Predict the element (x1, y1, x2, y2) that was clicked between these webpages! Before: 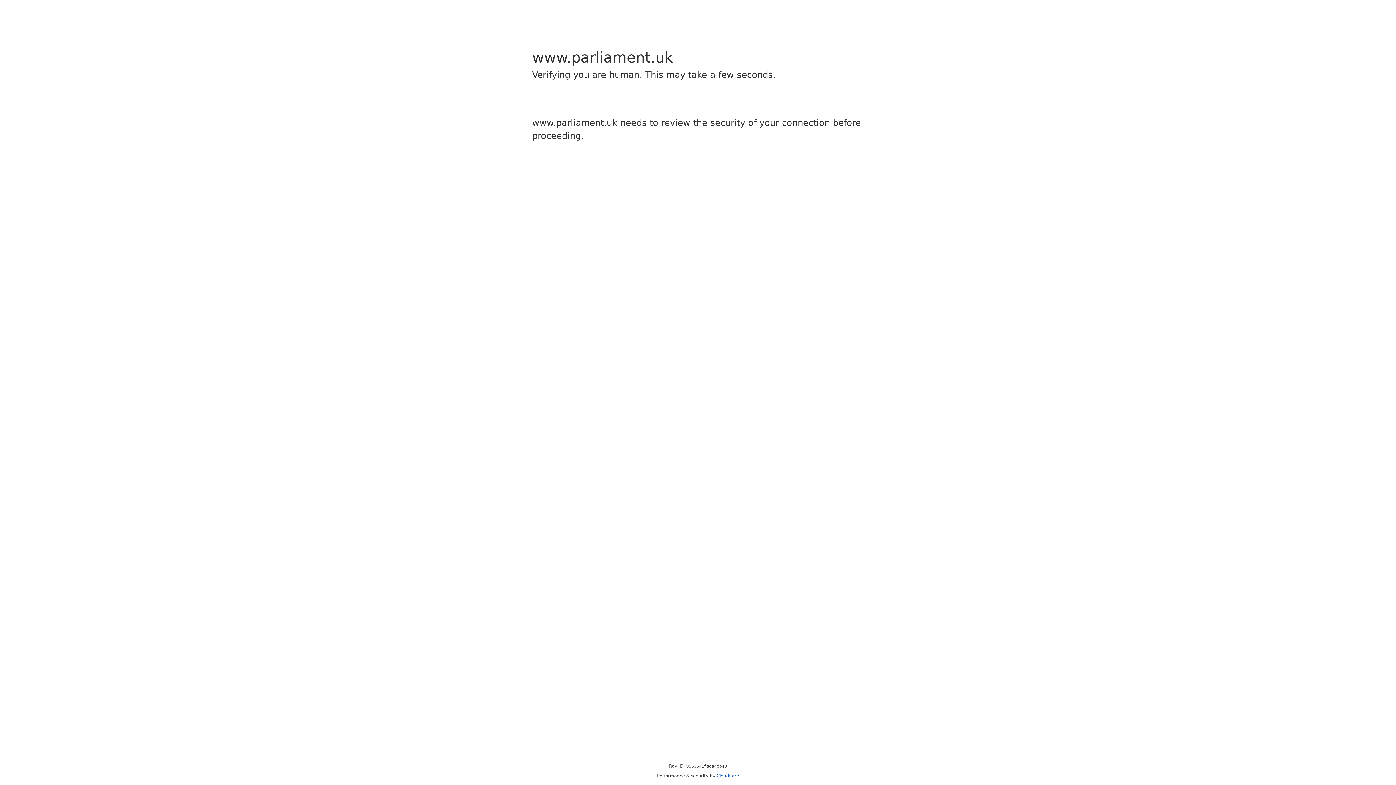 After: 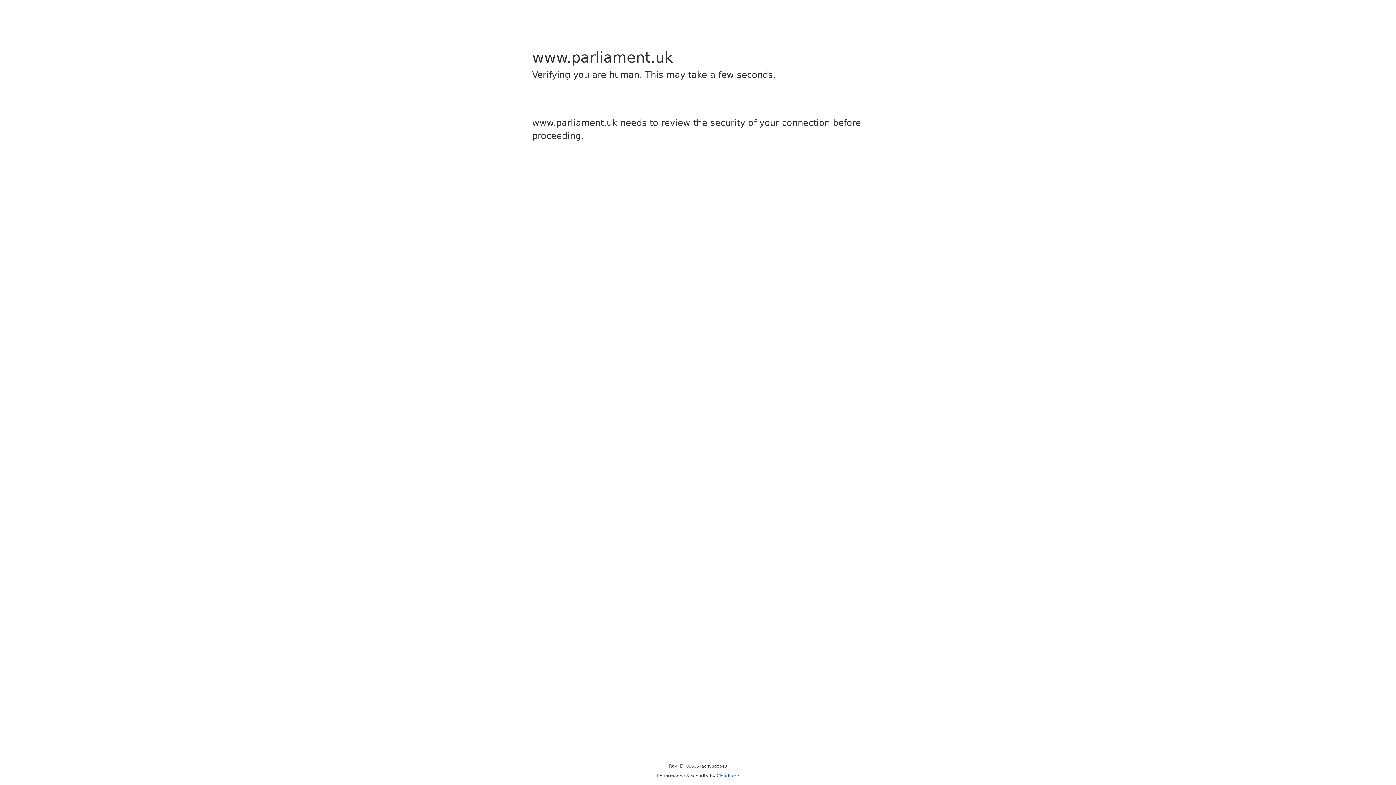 Action: bbox: (716, 773, 739, 778) label: Cloudflare